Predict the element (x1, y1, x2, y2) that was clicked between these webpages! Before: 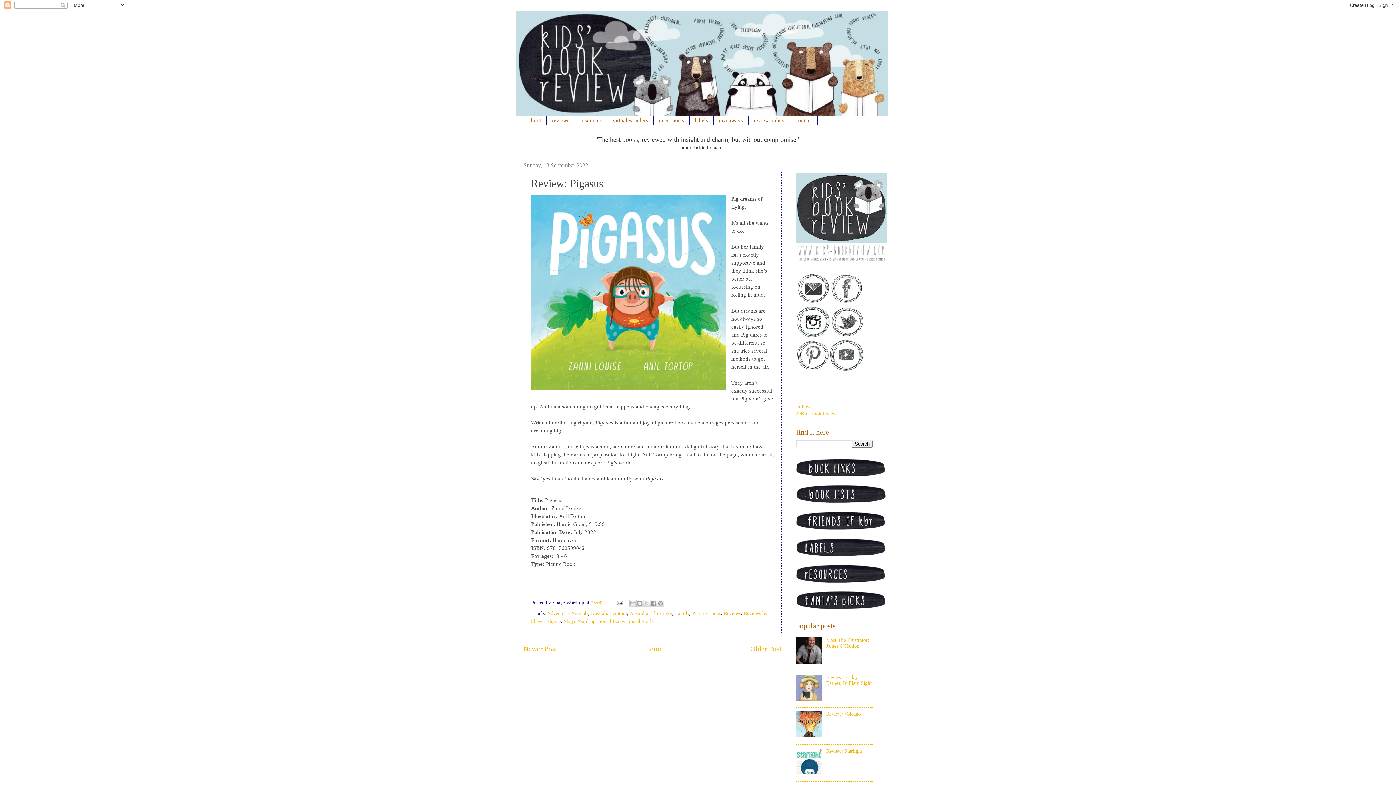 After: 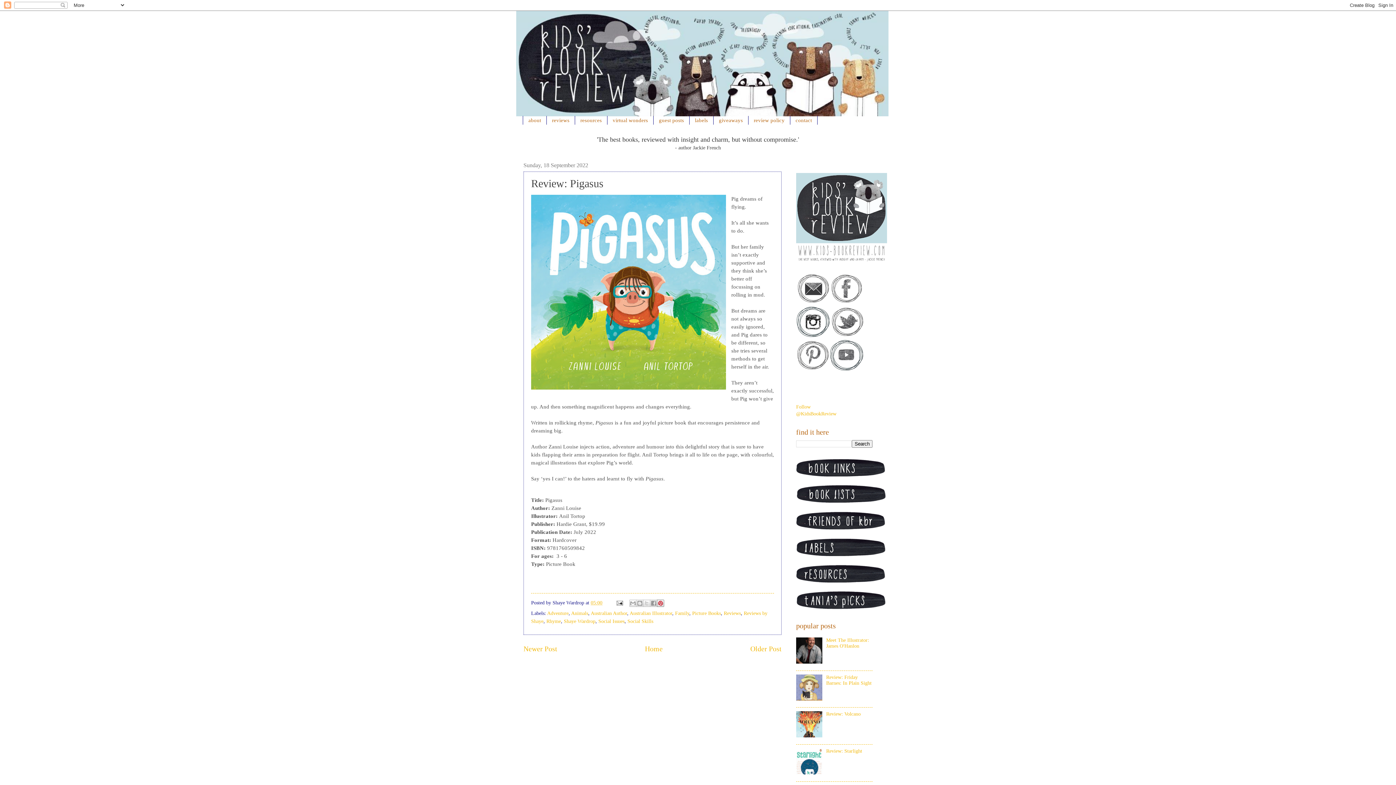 Action: label: Share to Pinterest bbox: (657, 599, 664, 607)